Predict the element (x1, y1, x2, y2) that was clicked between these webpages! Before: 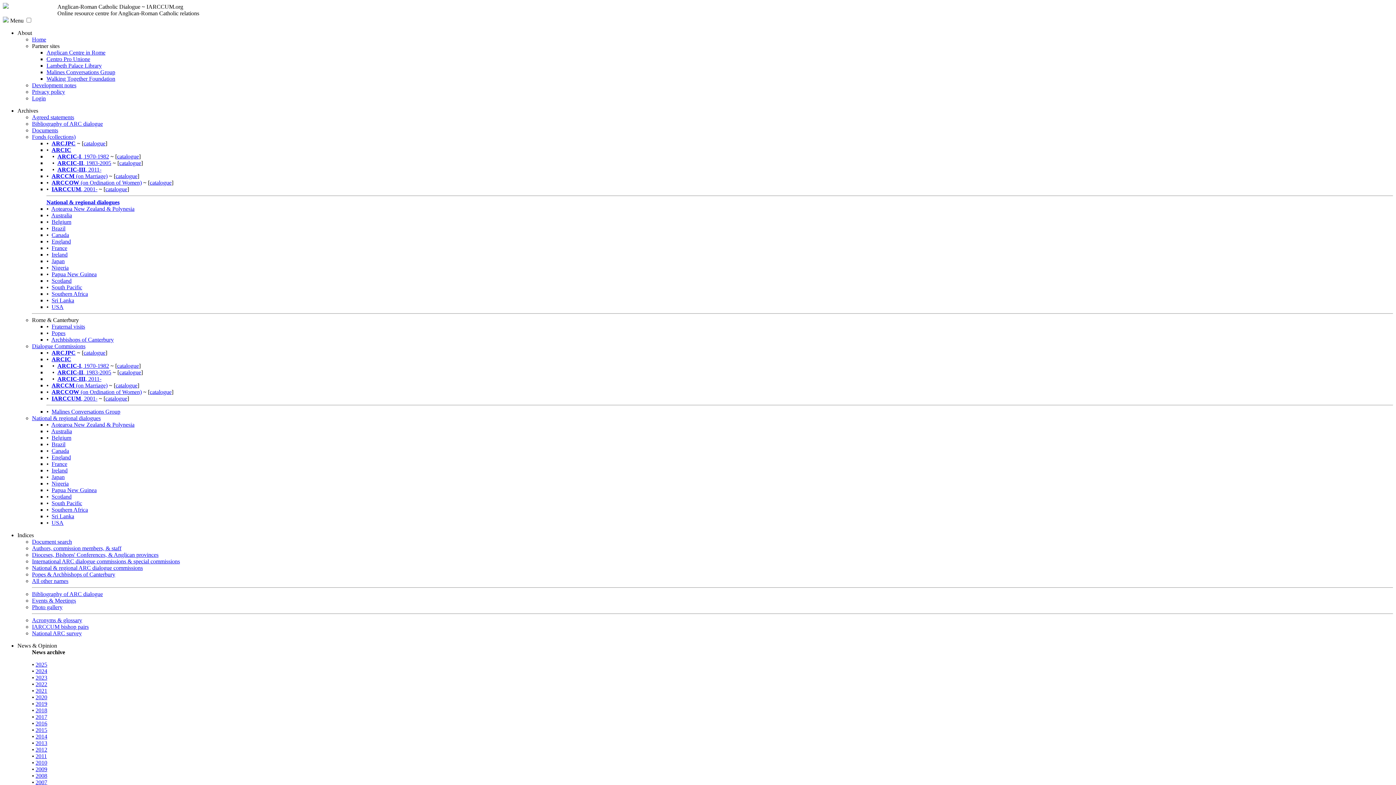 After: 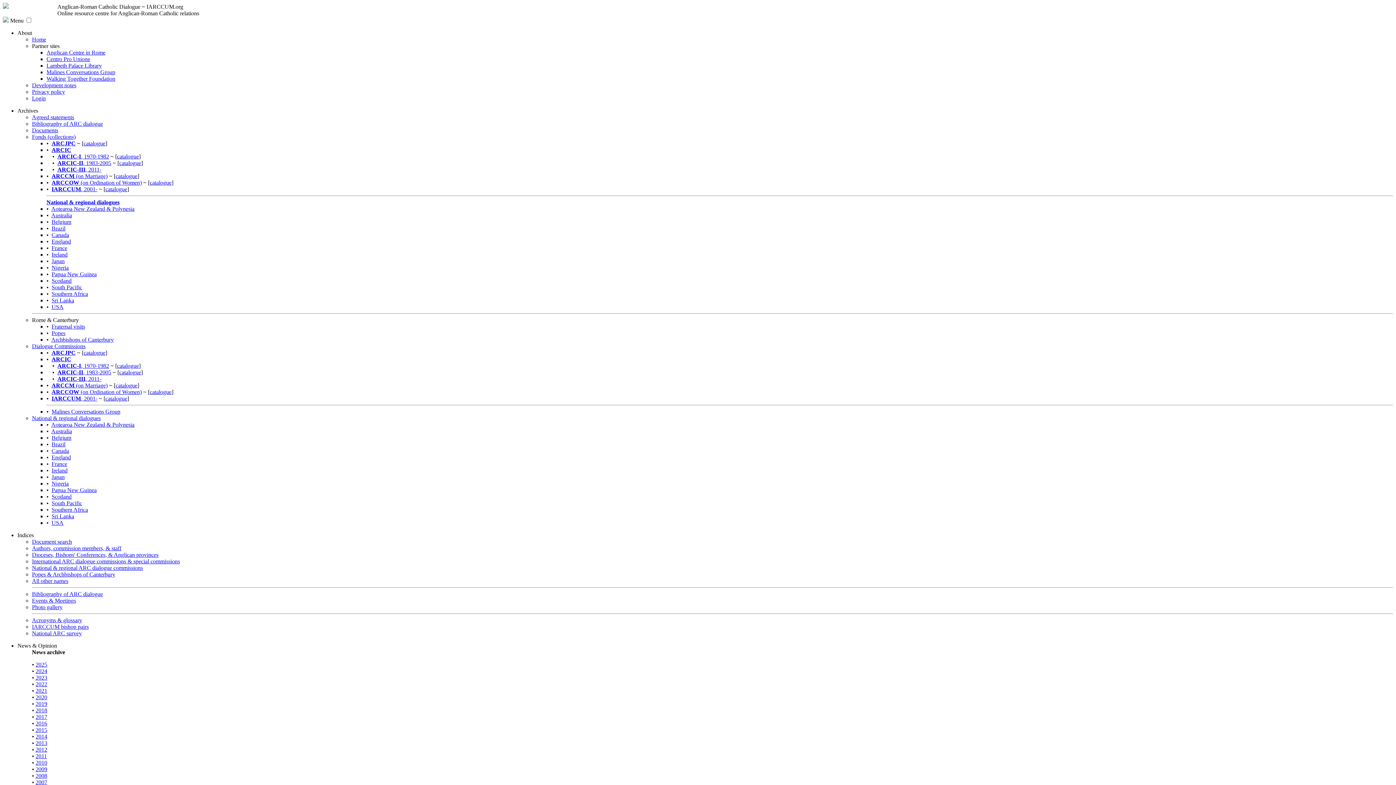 Action: bbox: (32, 82, 76, 88) label: Development notes